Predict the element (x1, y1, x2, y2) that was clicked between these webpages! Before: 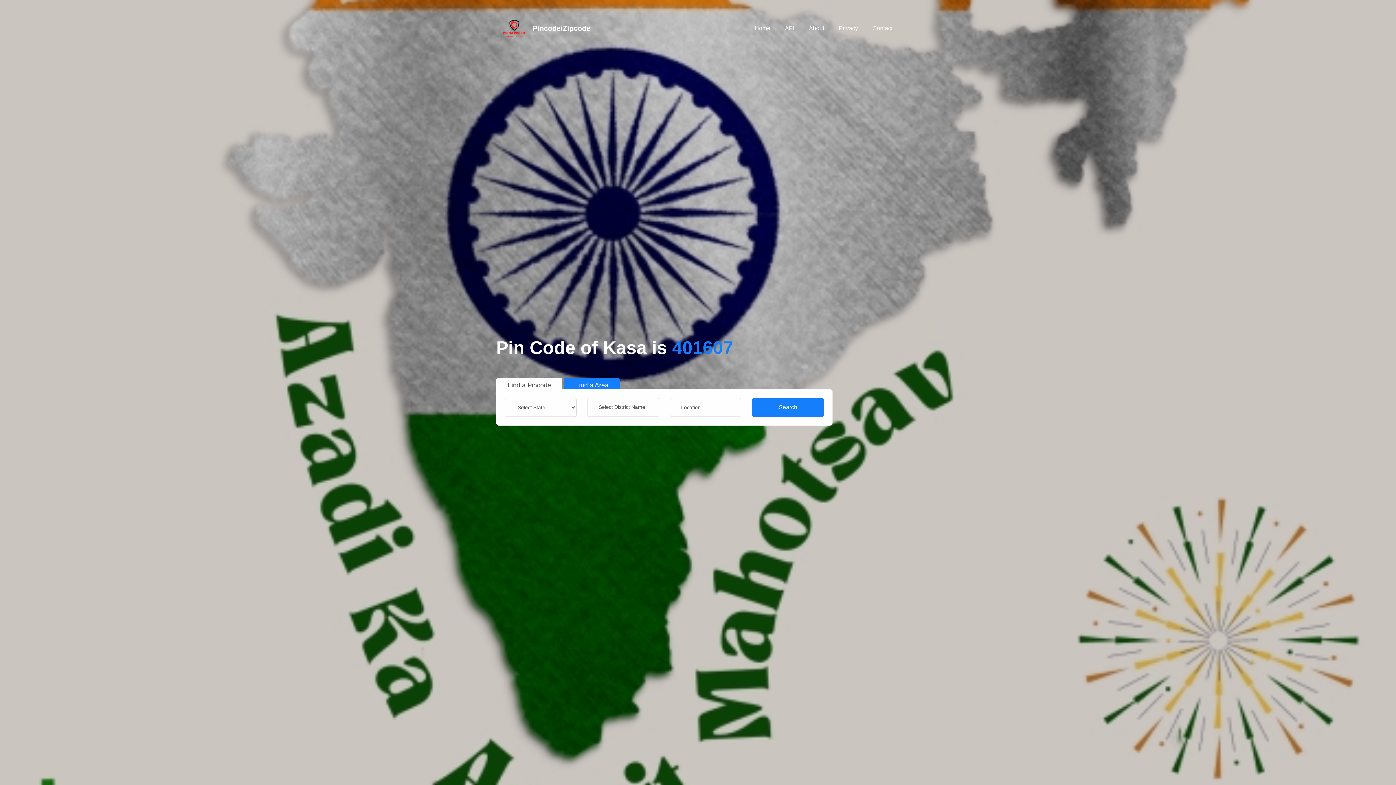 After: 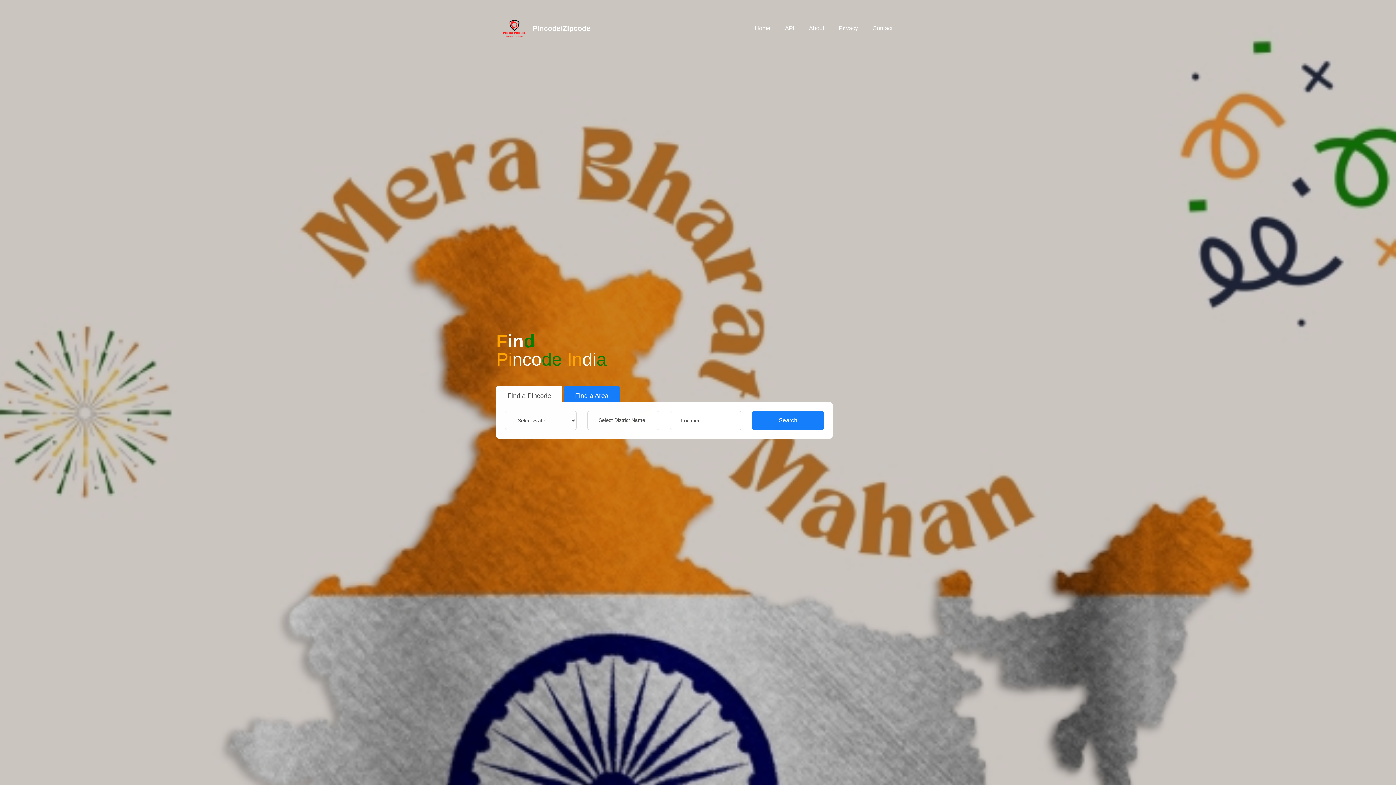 Action: label: Home bbox: (747, 18, 777, 38)